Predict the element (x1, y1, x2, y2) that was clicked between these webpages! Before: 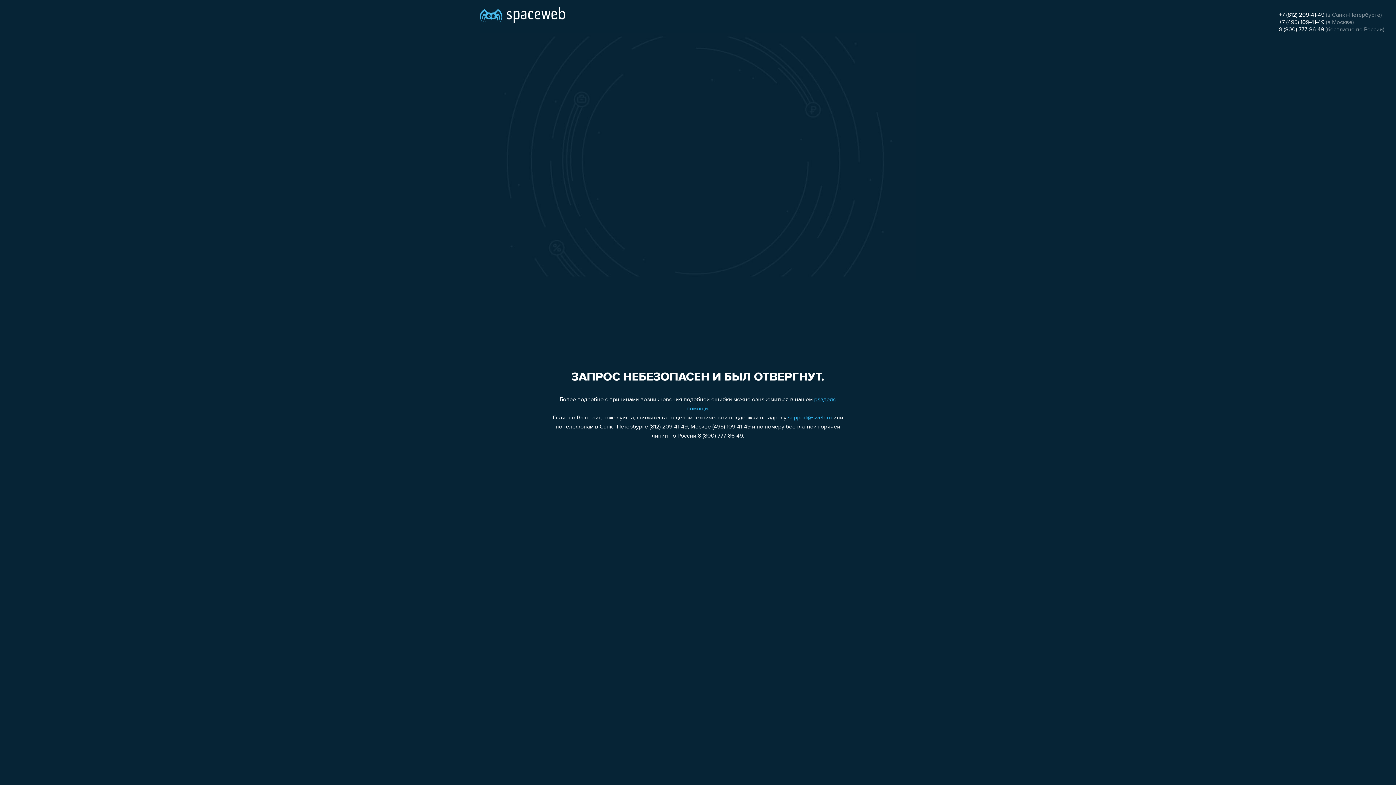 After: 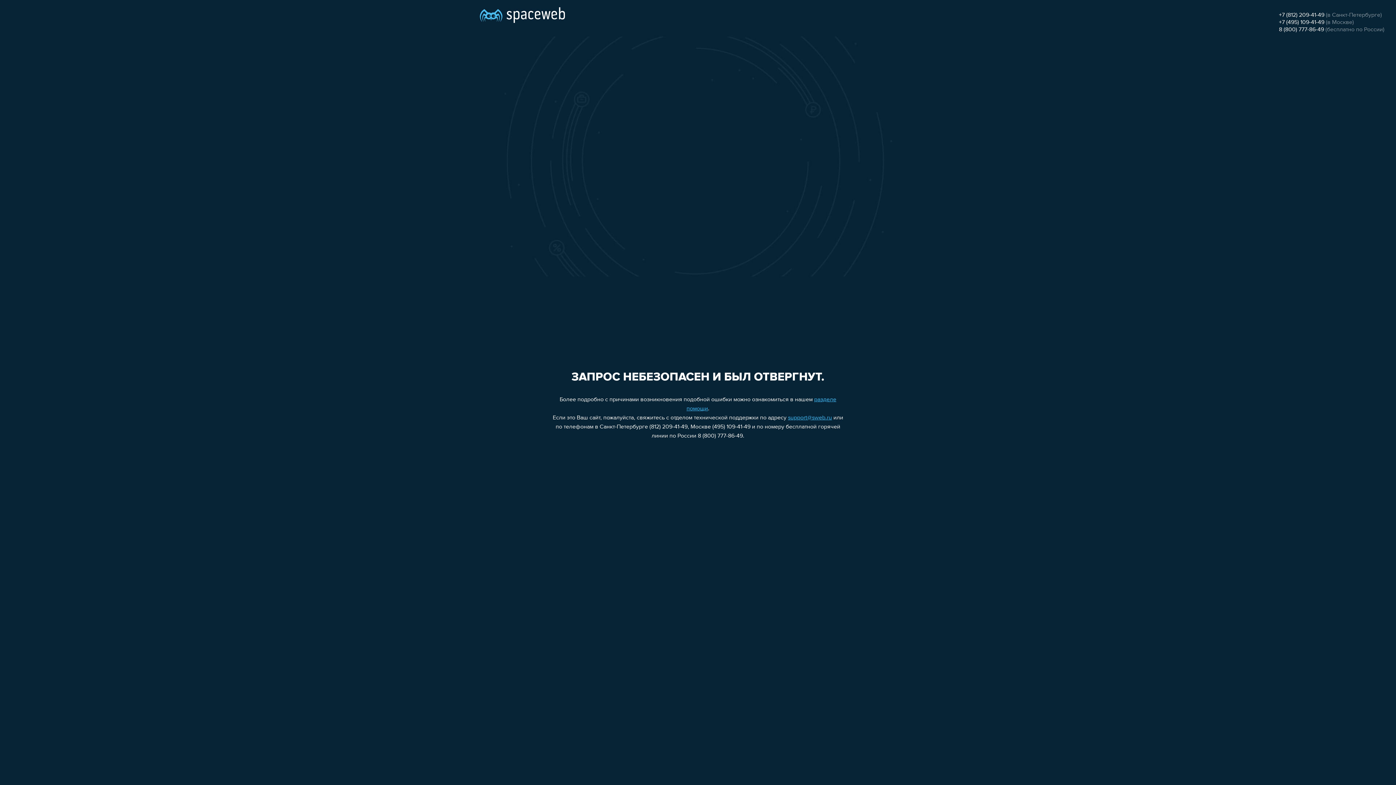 Action: bbox: (1279, 19, 1324, 25) label: +7 (495) 109-41-49